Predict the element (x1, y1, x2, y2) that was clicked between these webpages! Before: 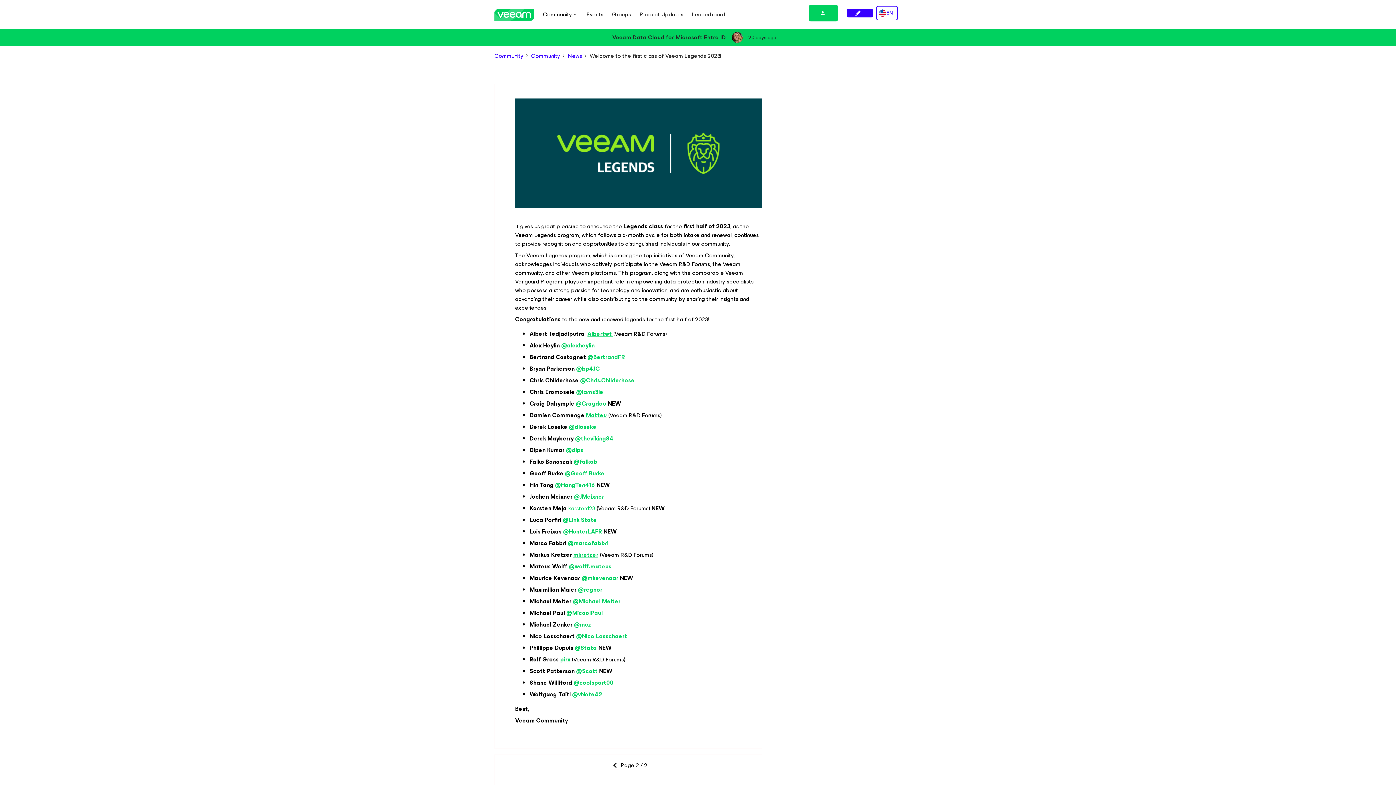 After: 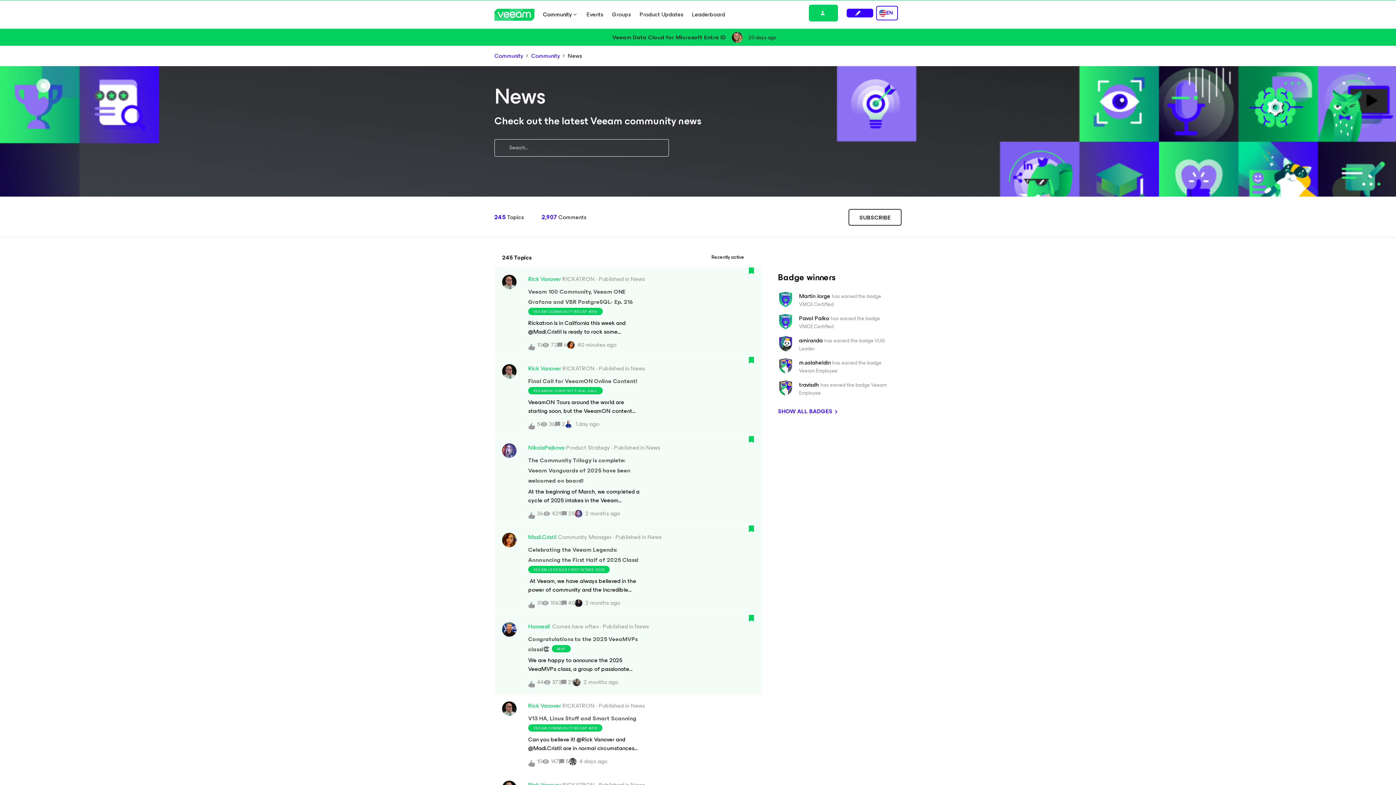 Action: bbox: (568, 51, 582, 60) label: News